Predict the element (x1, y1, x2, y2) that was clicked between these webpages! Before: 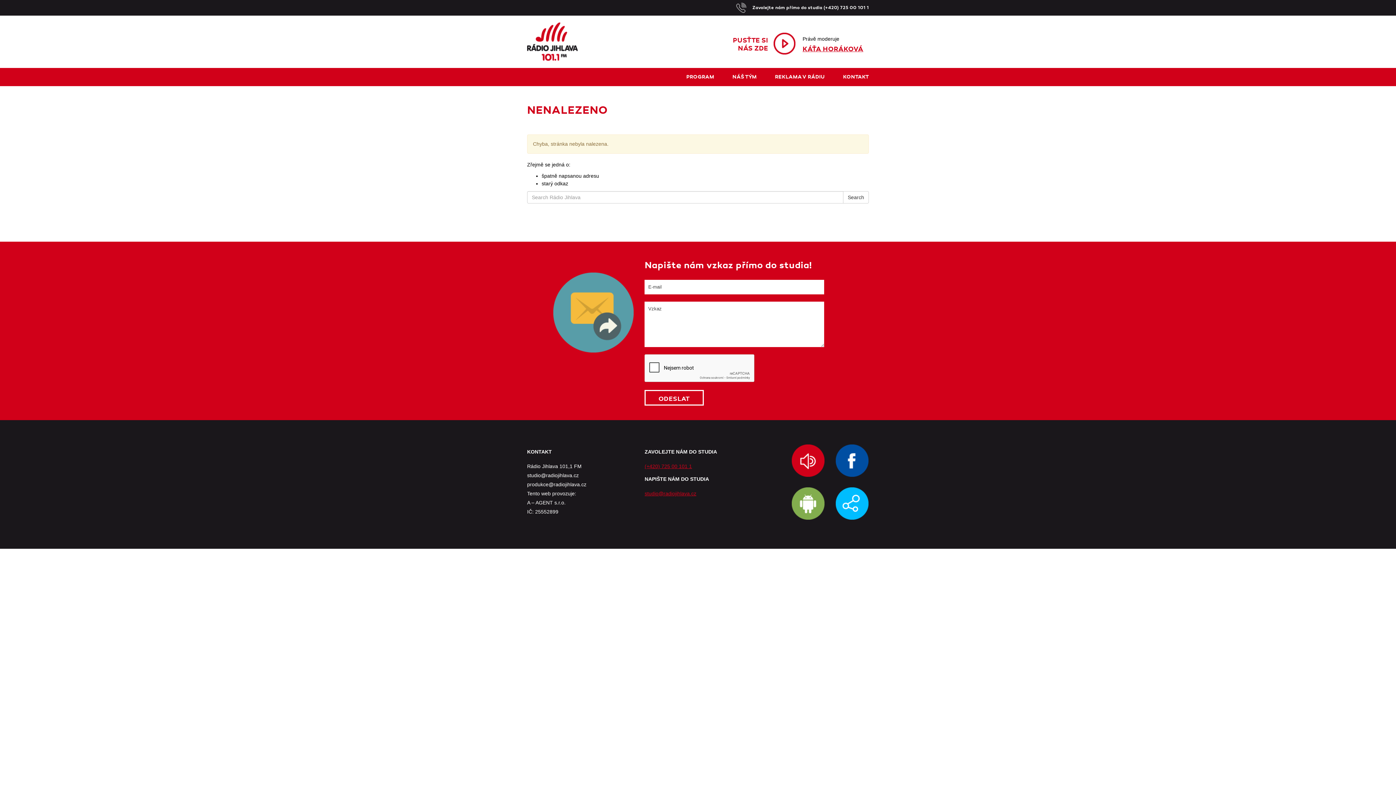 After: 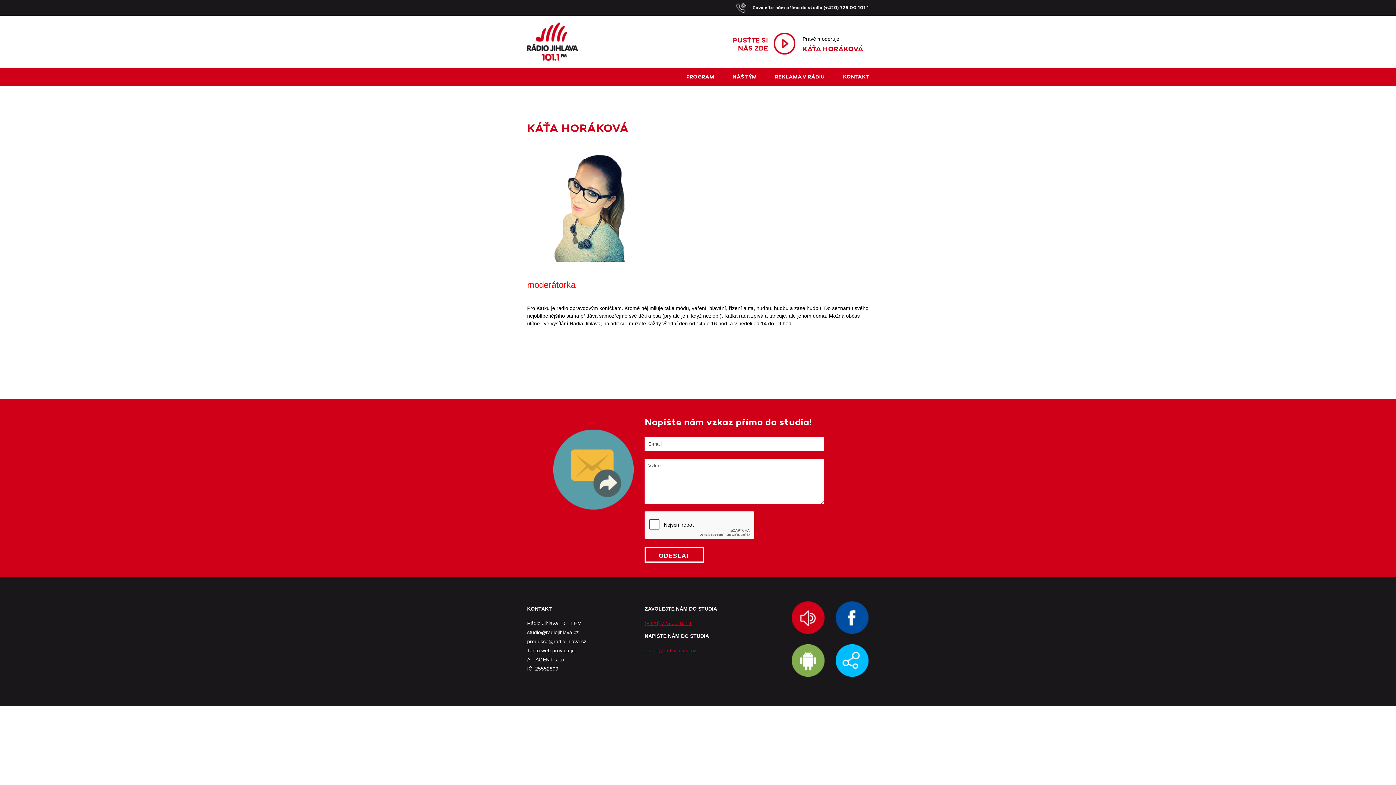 Action: label: KÁŤA HORÁKOVÁ bbox: (802, 45, 863, 53)